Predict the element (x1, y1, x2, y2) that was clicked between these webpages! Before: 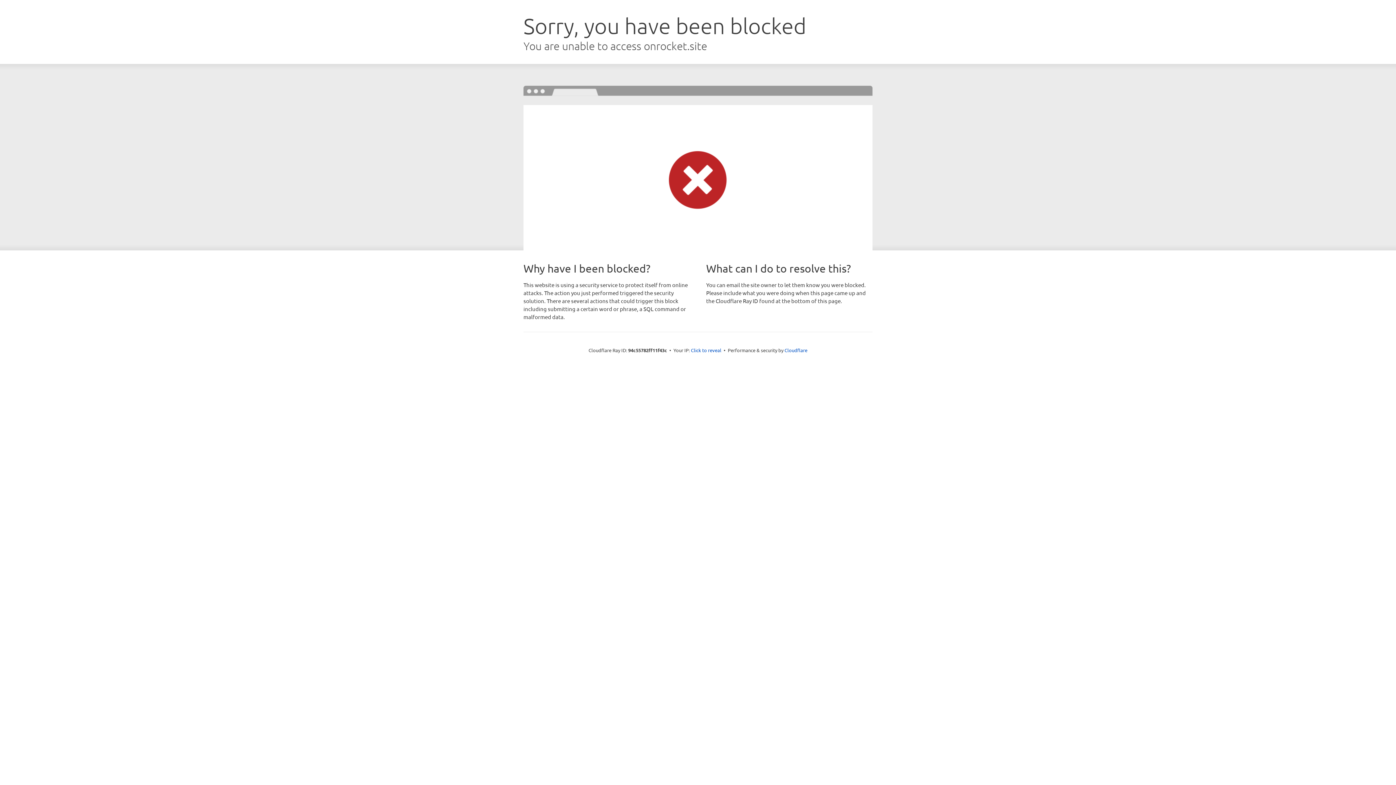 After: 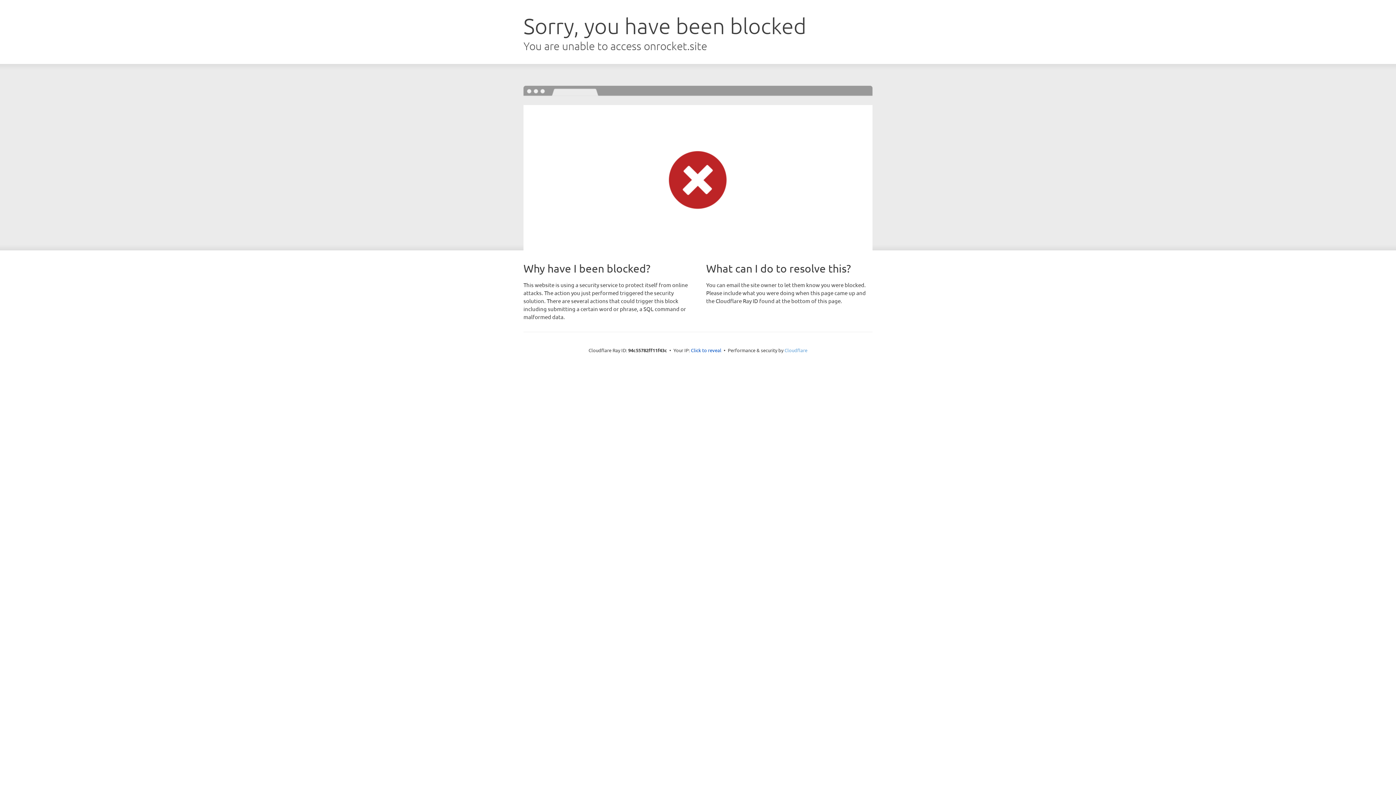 Action: bbox: (784, 347, 807, 353) label: Cloudflare